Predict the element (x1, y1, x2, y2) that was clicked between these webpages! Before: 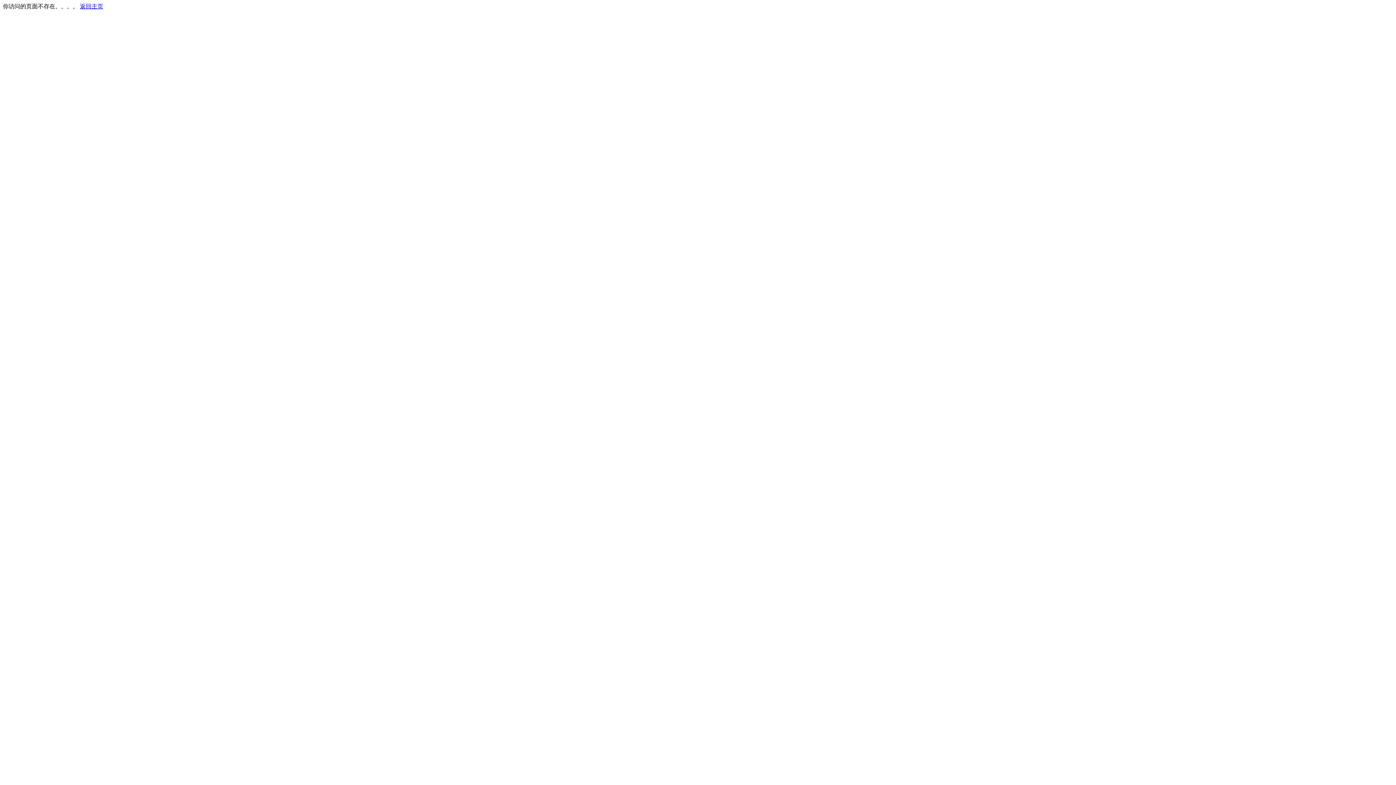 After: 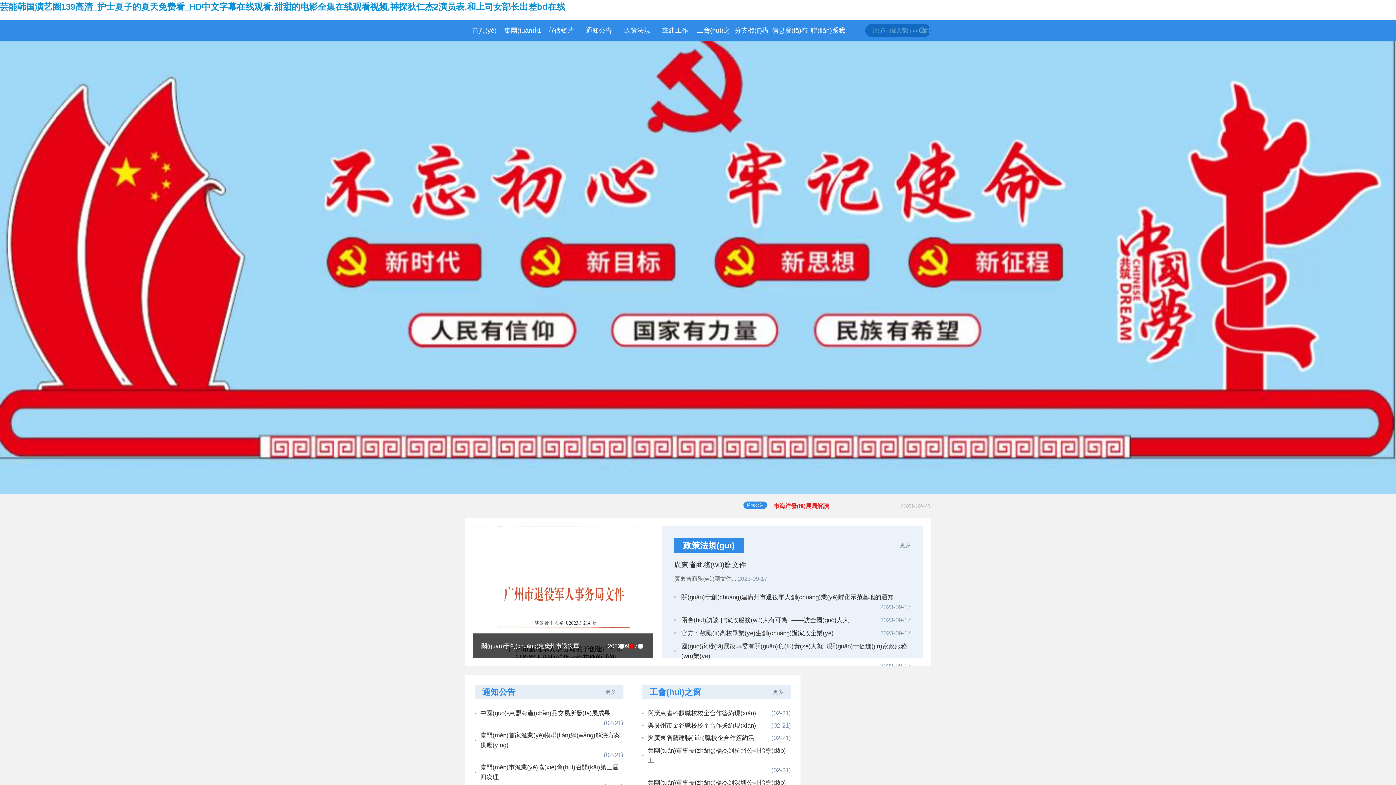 Action: label: 返回主页 bbox: (80, 3, 103, 9)